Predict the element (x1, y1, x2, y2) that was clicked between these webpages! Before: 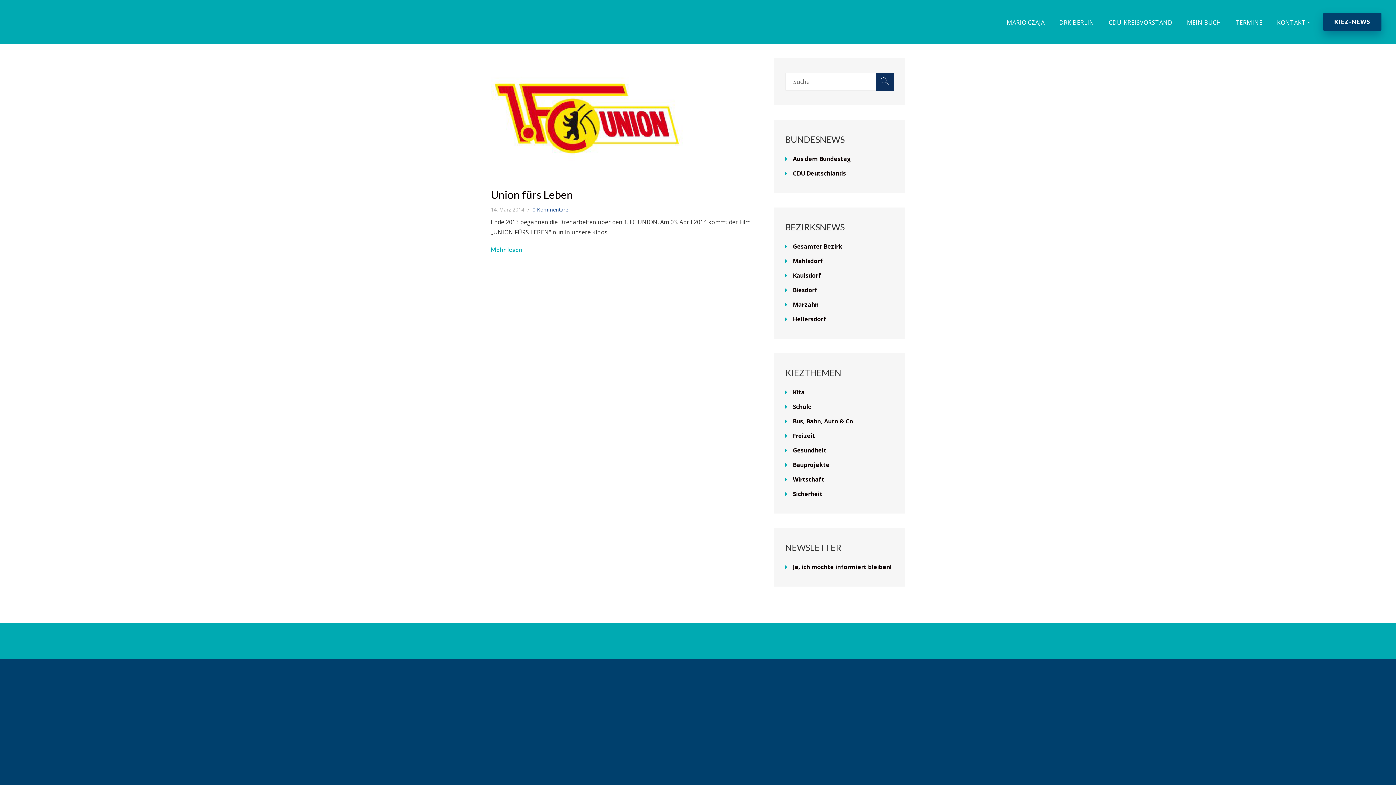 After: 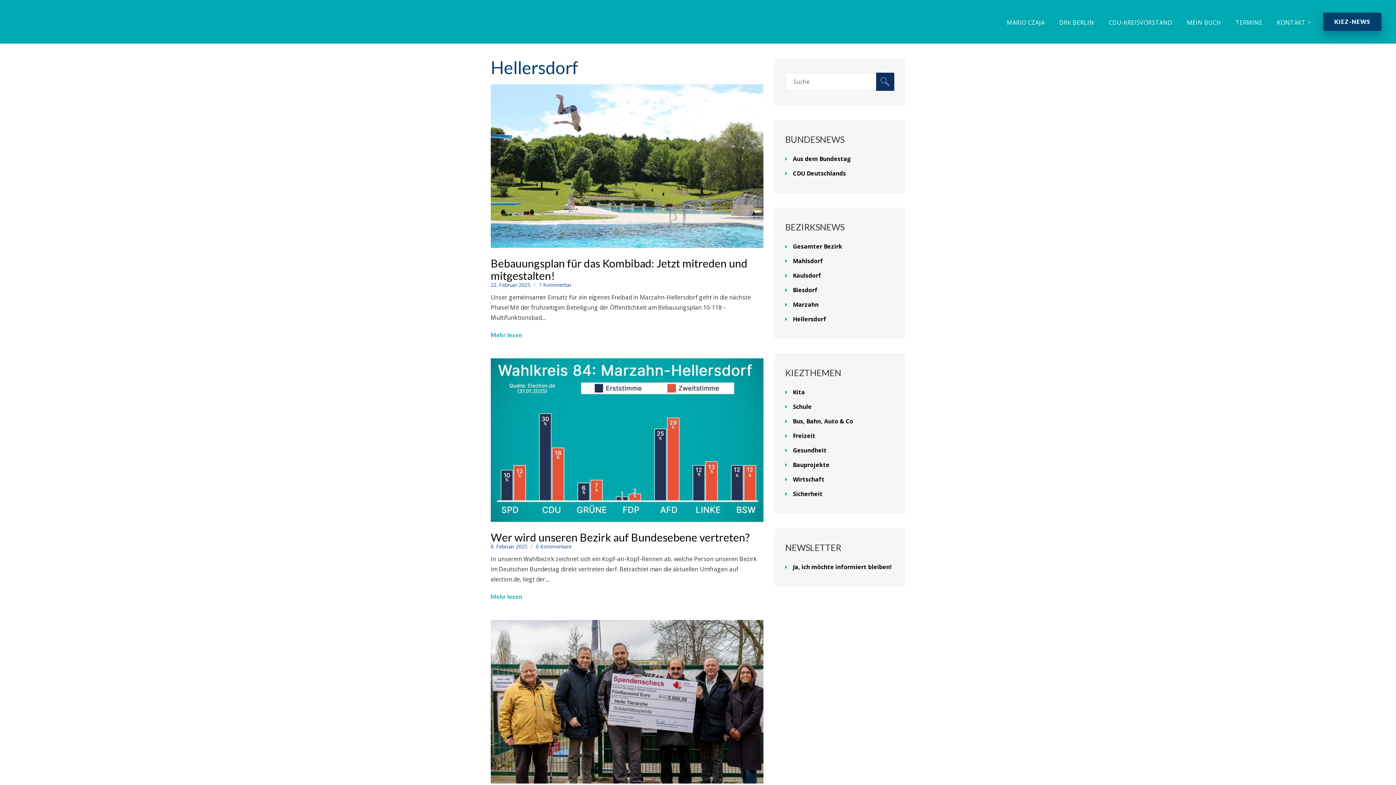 Action: label: Hellersdorf bbox: (793, 315, 826, 323)